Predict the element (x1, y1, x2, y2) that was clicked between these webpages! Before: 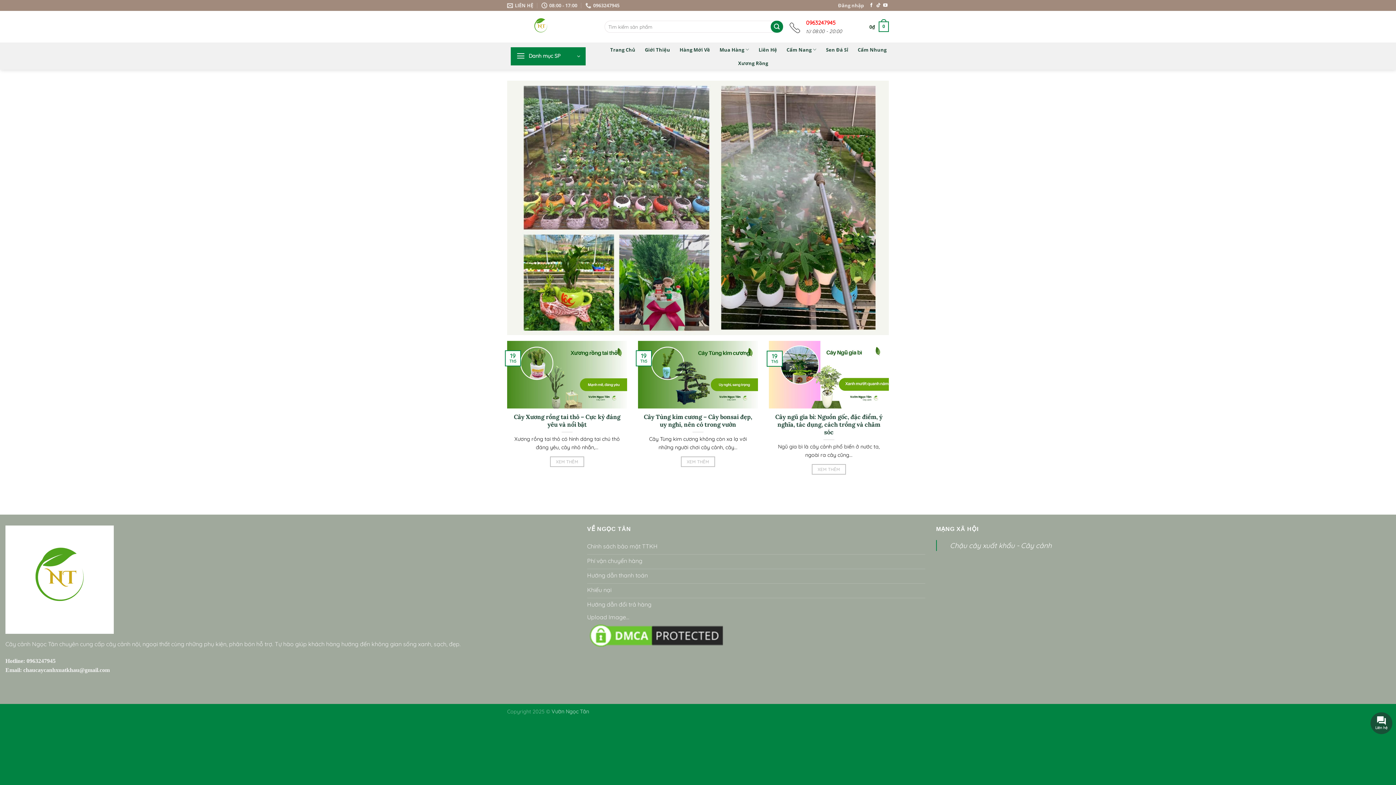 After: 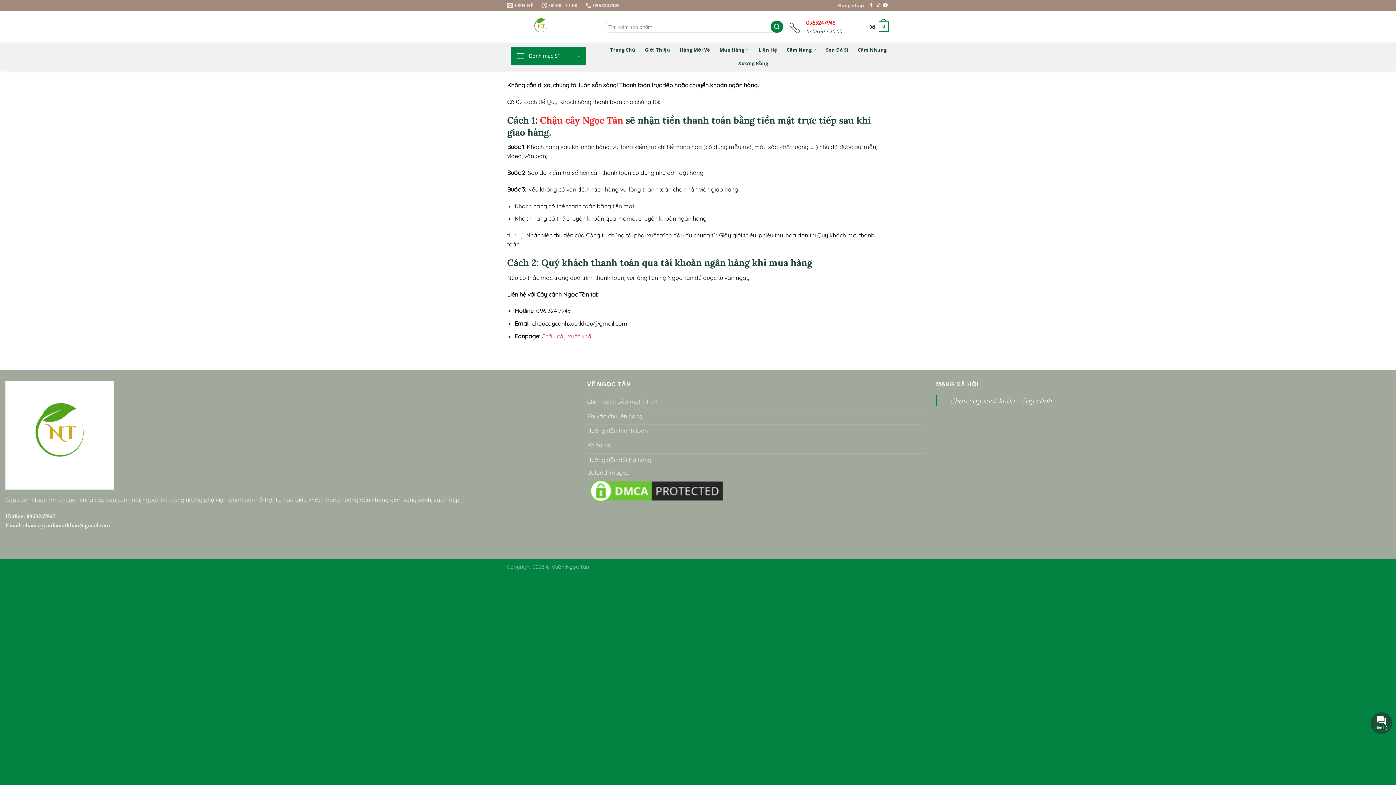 Action: bbox: (587, 569, 925, 583) label: Hướng dẫn thanh toán